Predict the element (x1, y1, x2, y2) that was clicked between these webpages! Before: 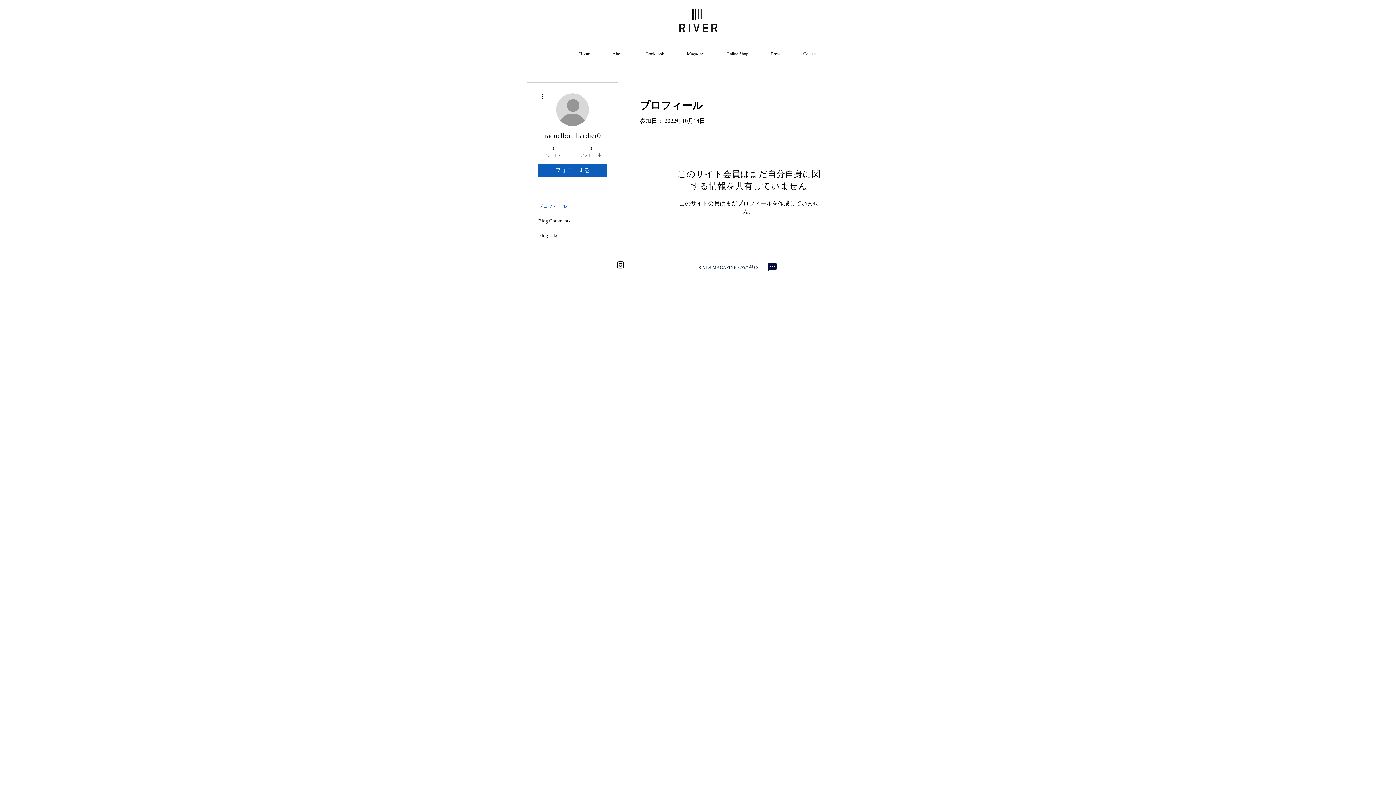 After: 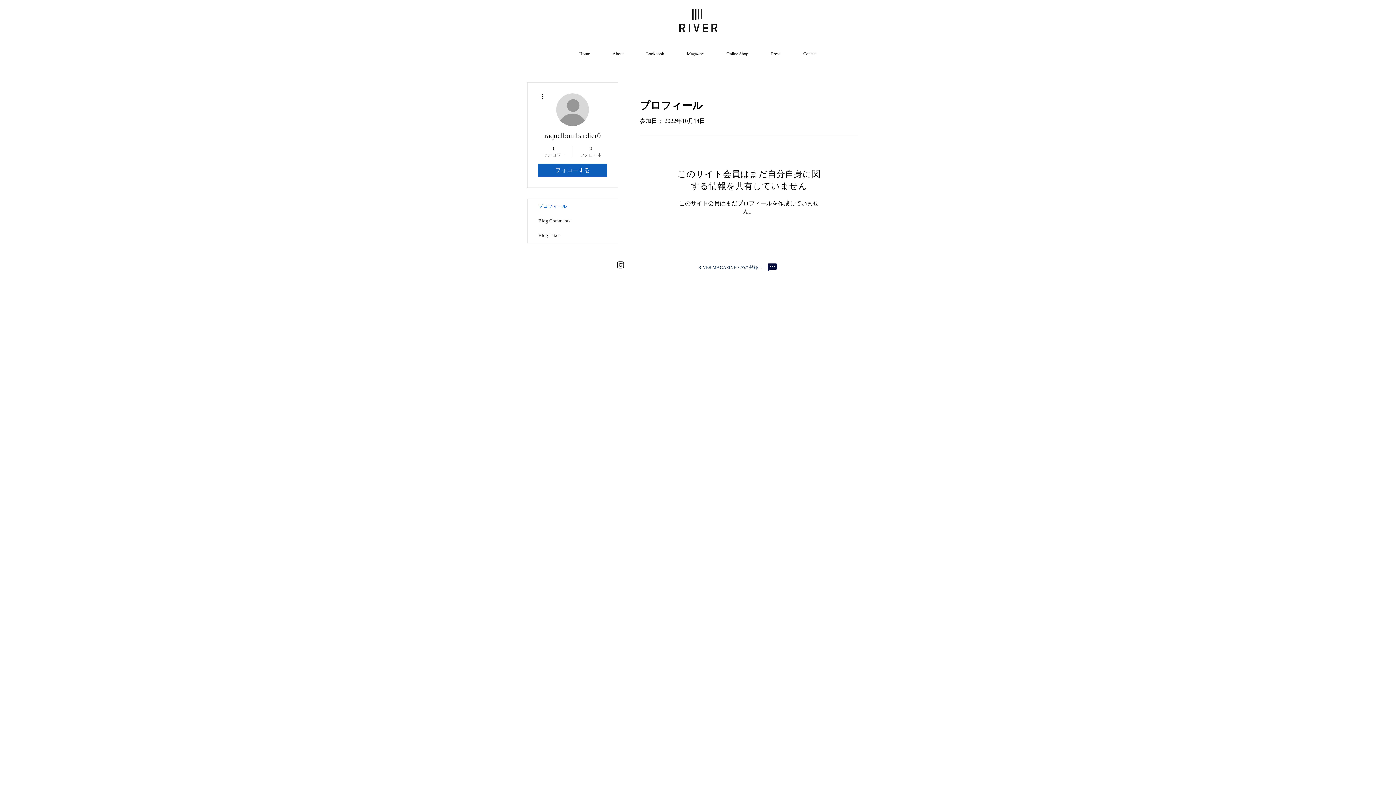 Action: label: プロフィール bbox: (527, 199, 617, 213)